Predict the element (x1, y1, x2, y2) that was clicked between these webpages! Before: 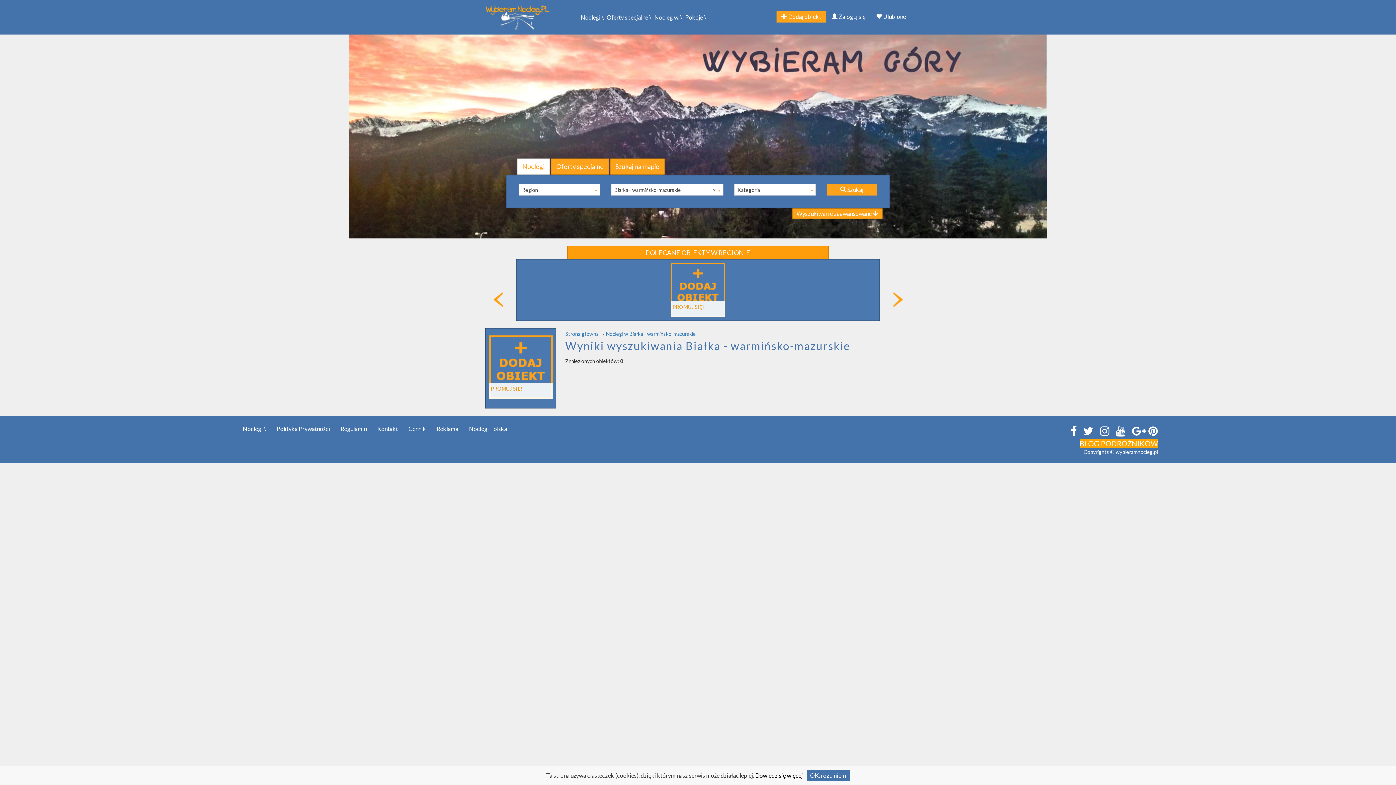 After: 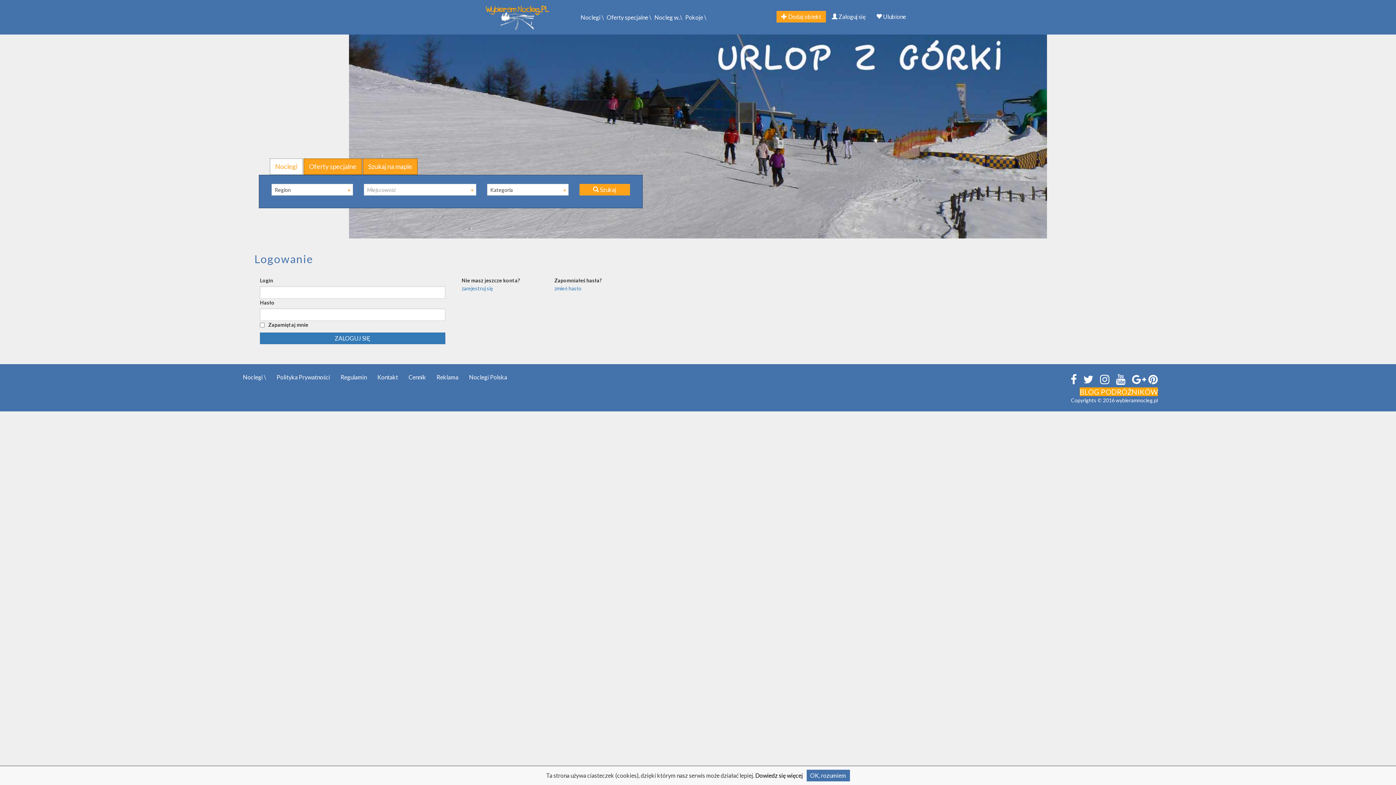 Action: bbox: (827, 10, 870, 22) label:  Zaloguj się